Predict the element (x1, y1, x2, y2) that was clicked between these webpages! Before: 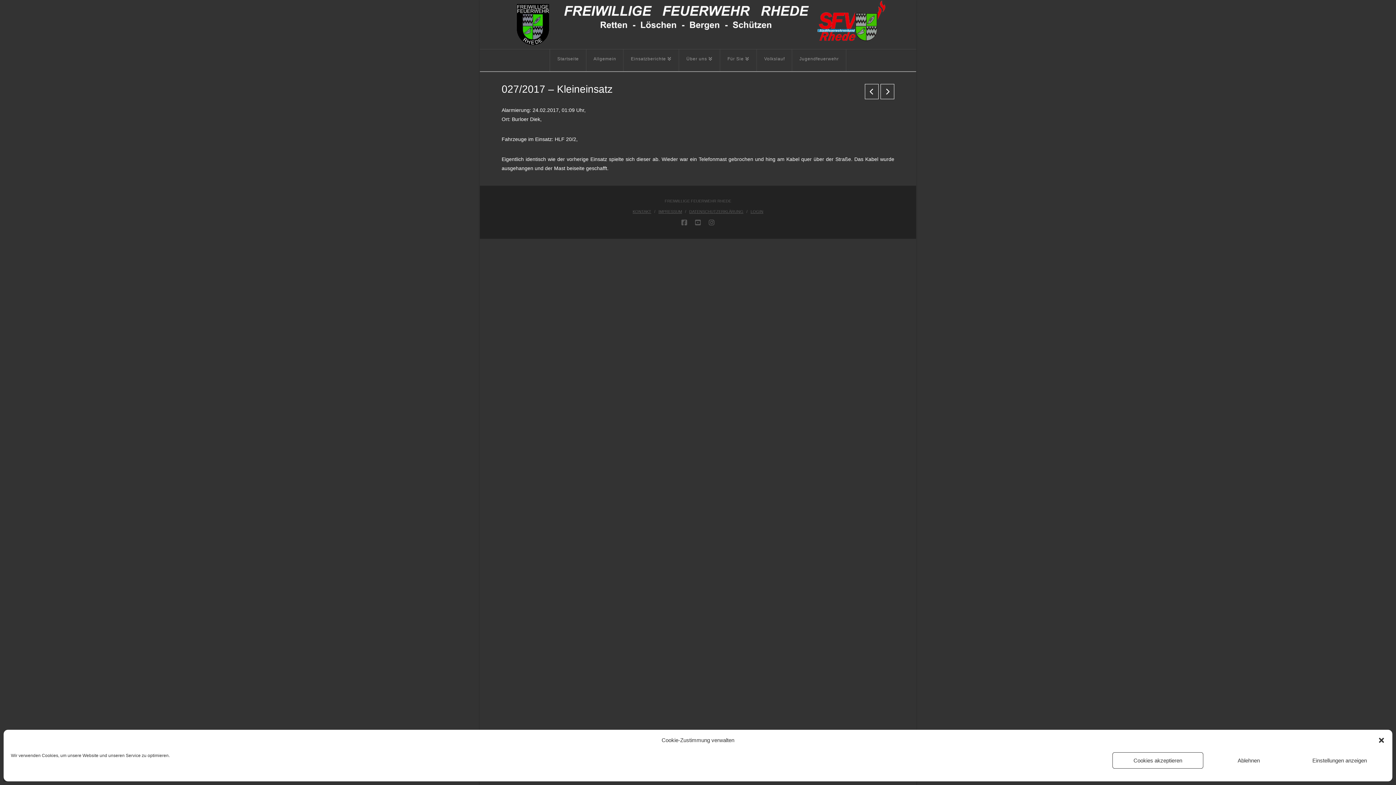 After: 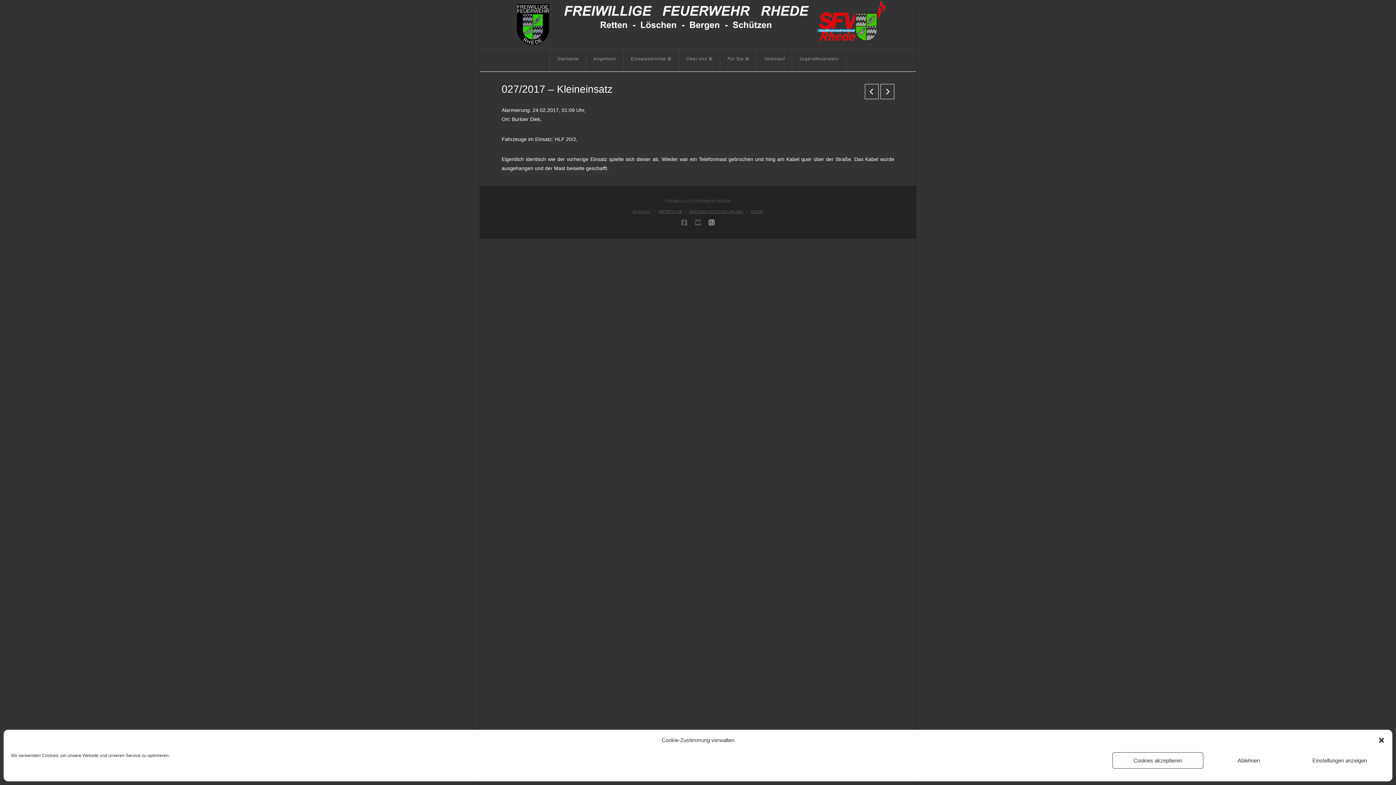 Action: bbox: (708, 219, 714, 226)